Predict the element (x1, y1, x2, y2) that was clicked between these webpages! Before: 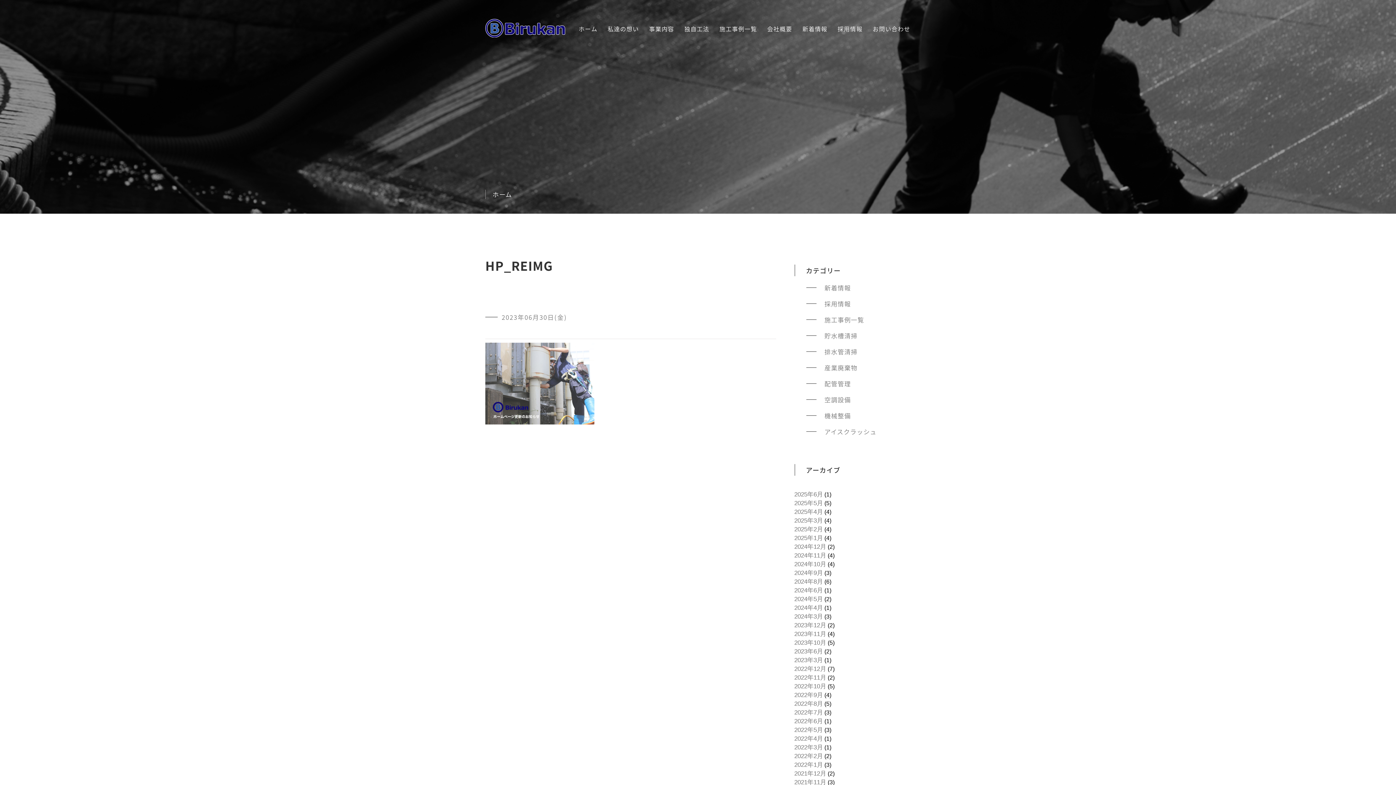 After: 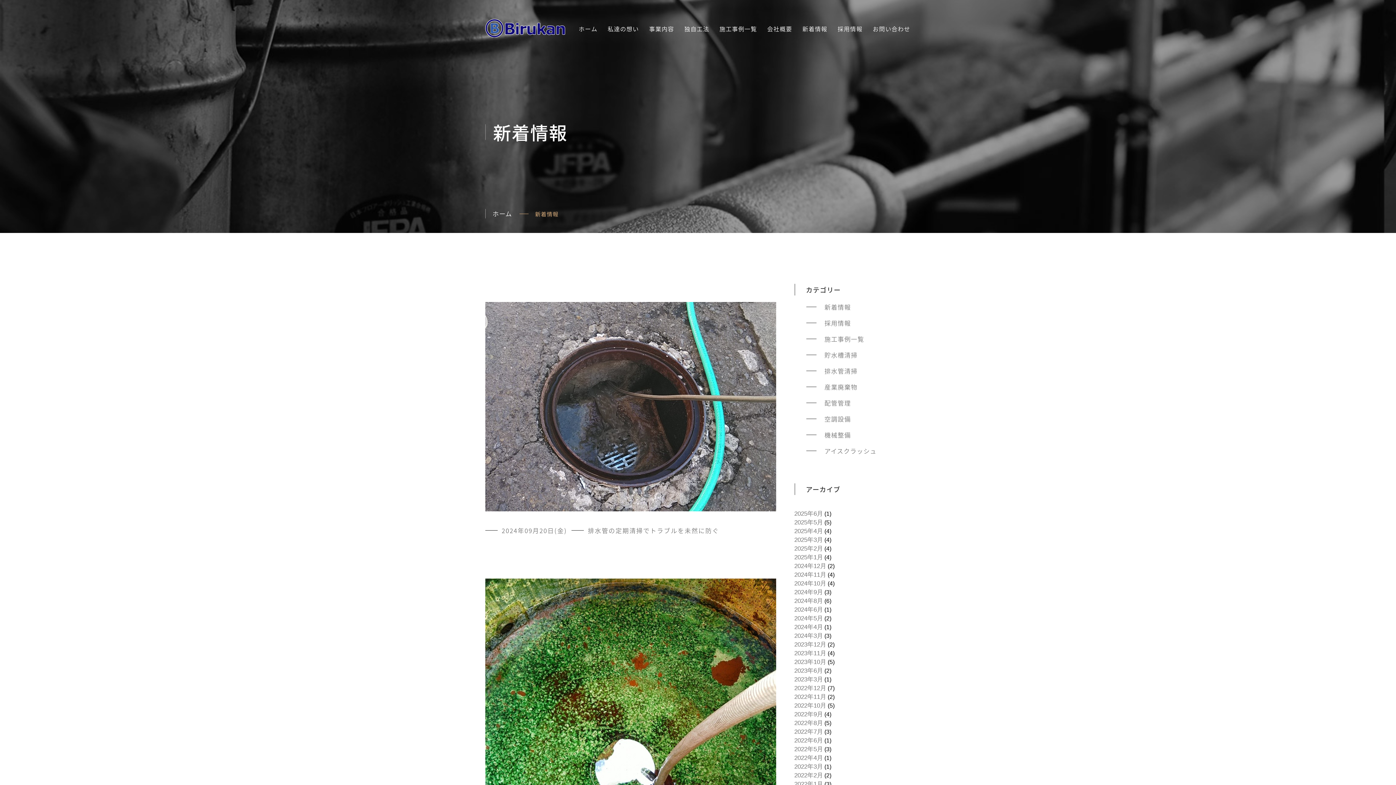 Action: bbox: (794, 569, 823, 577) label: 2024年9月